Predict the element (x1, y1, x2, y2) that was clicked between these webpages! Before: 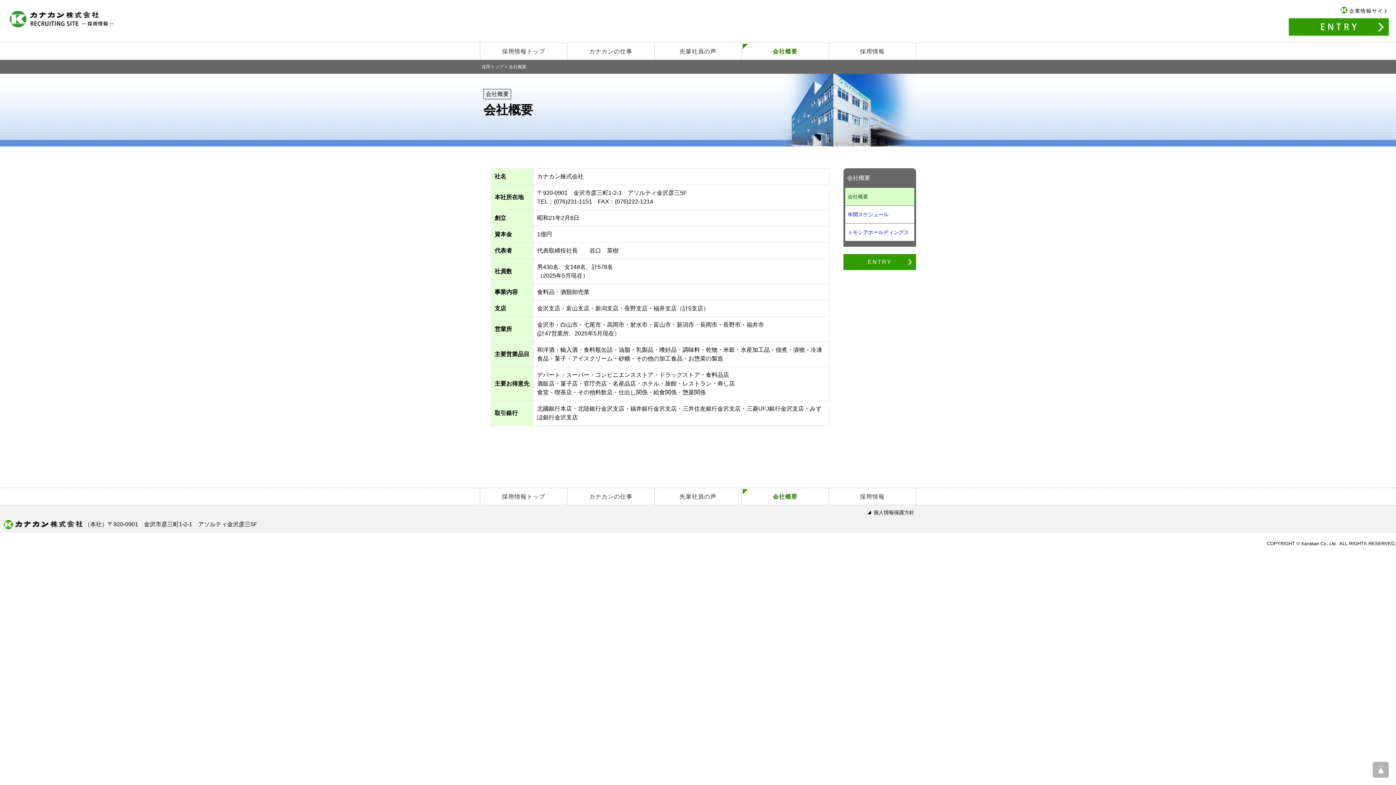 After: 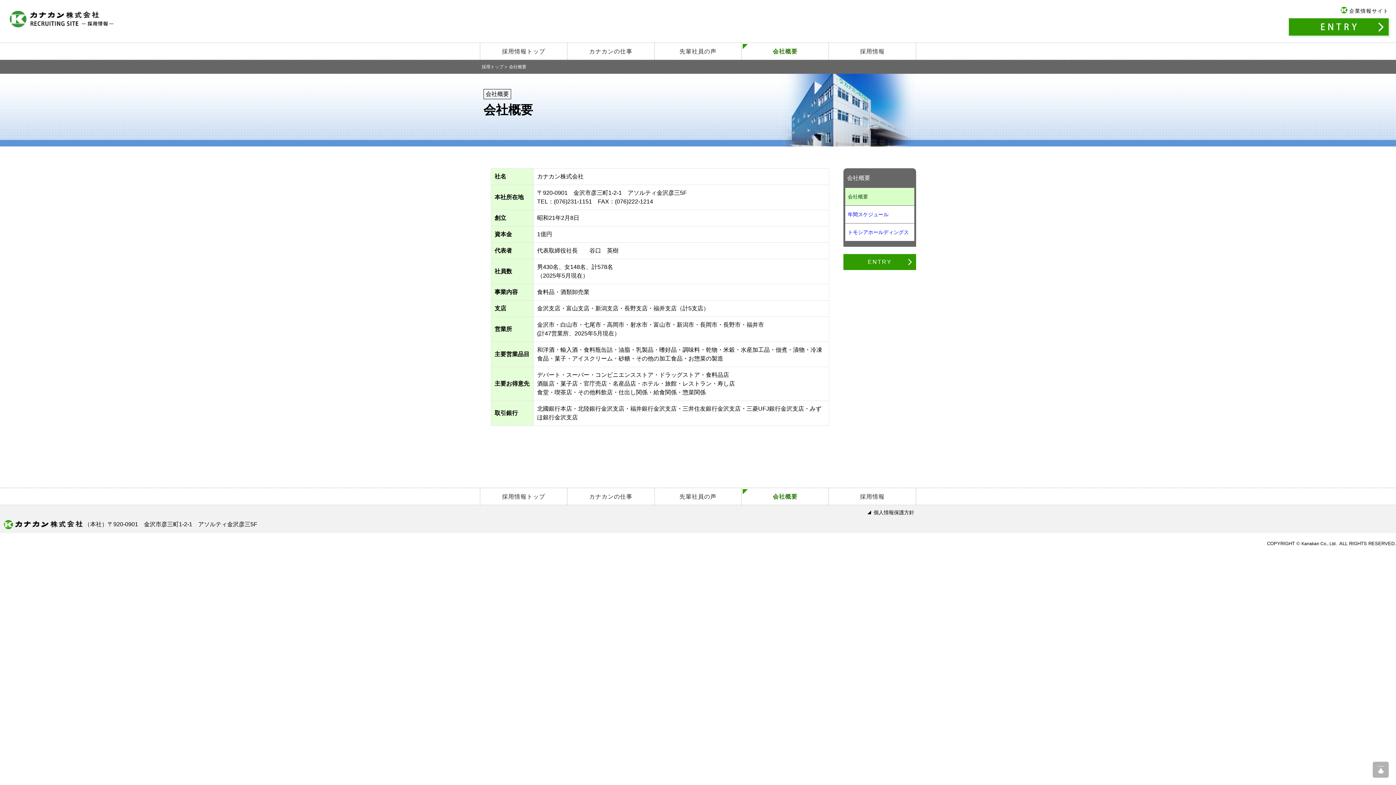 Action: label: 会社概要 bbox: (843, 168, 916, 188)